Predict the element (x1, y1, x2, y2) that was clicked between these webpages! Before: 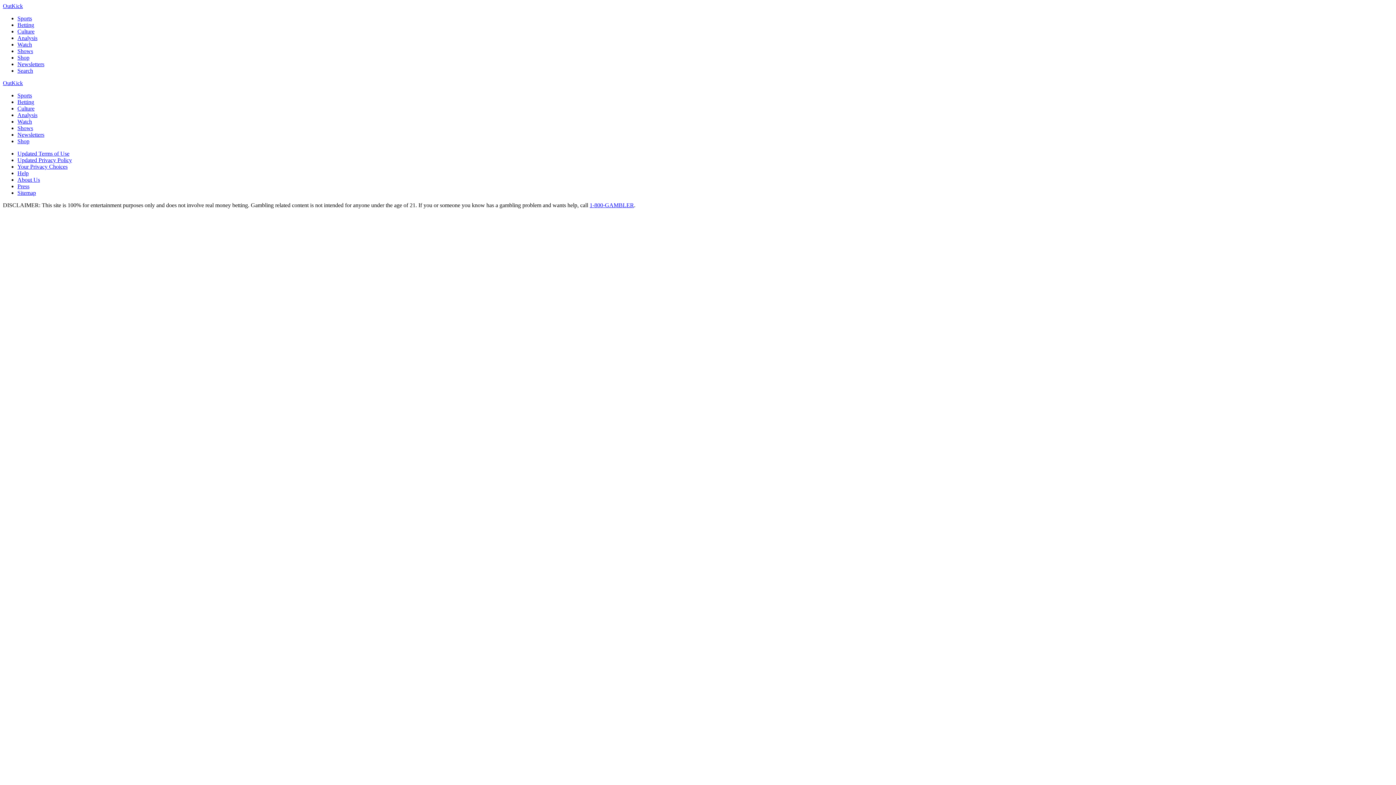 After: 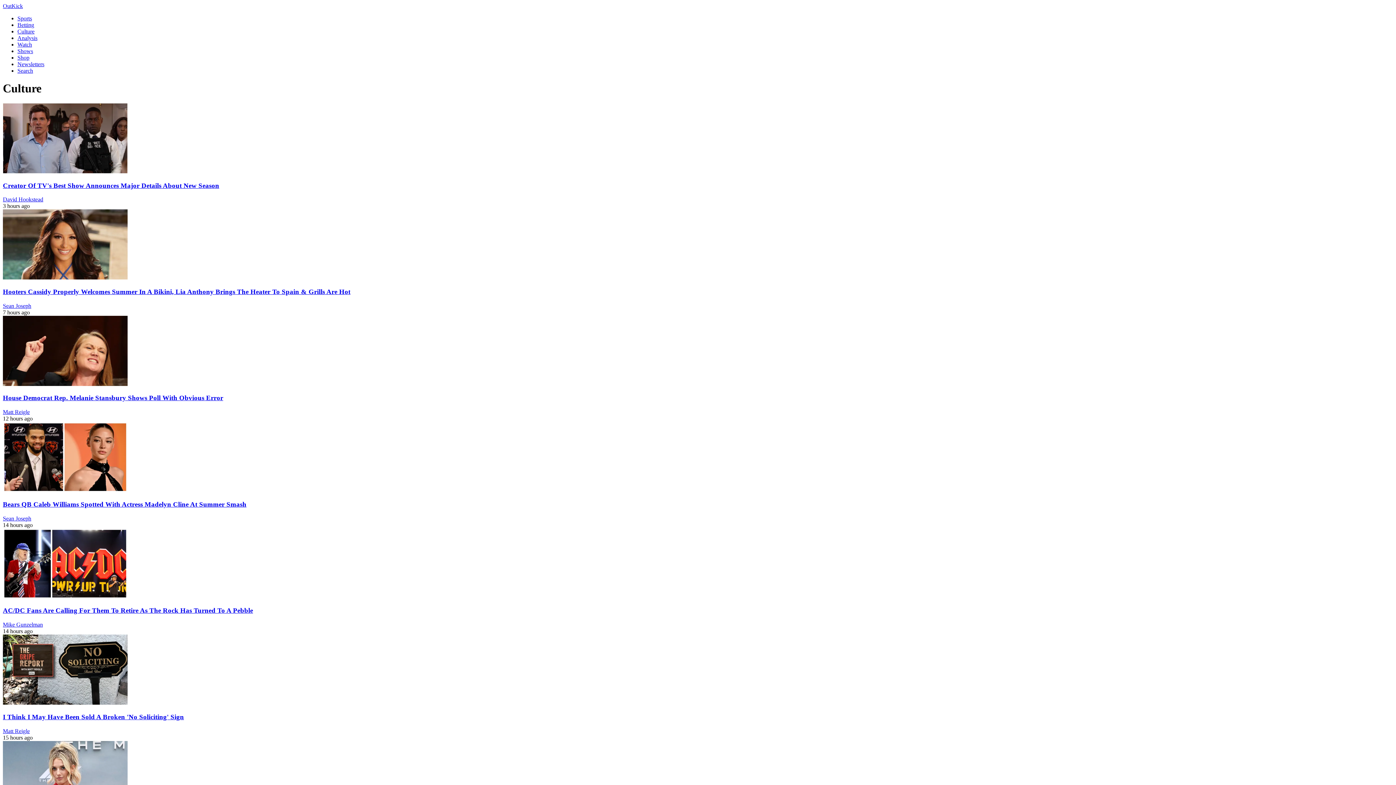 Action: label: Culture bbox: (17, 28, 34, 34)